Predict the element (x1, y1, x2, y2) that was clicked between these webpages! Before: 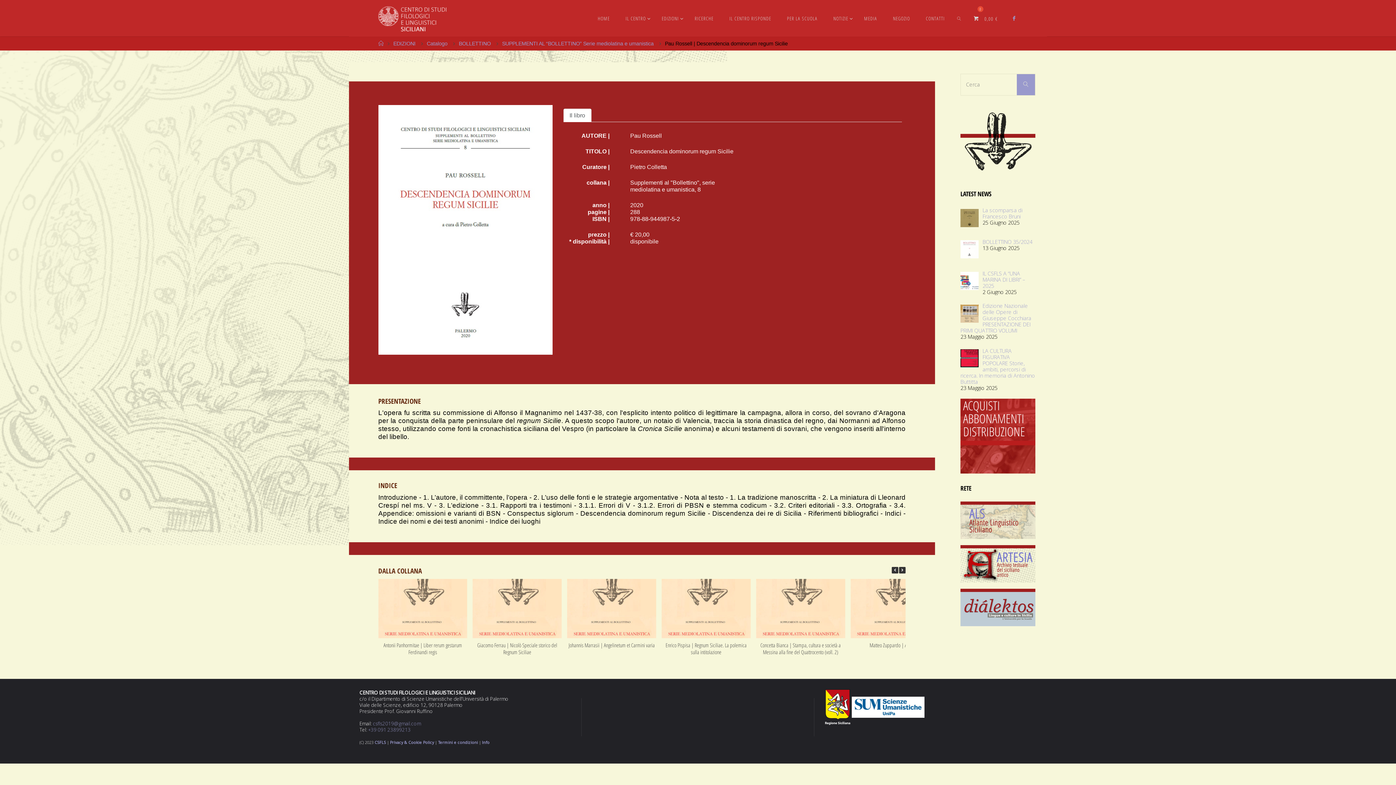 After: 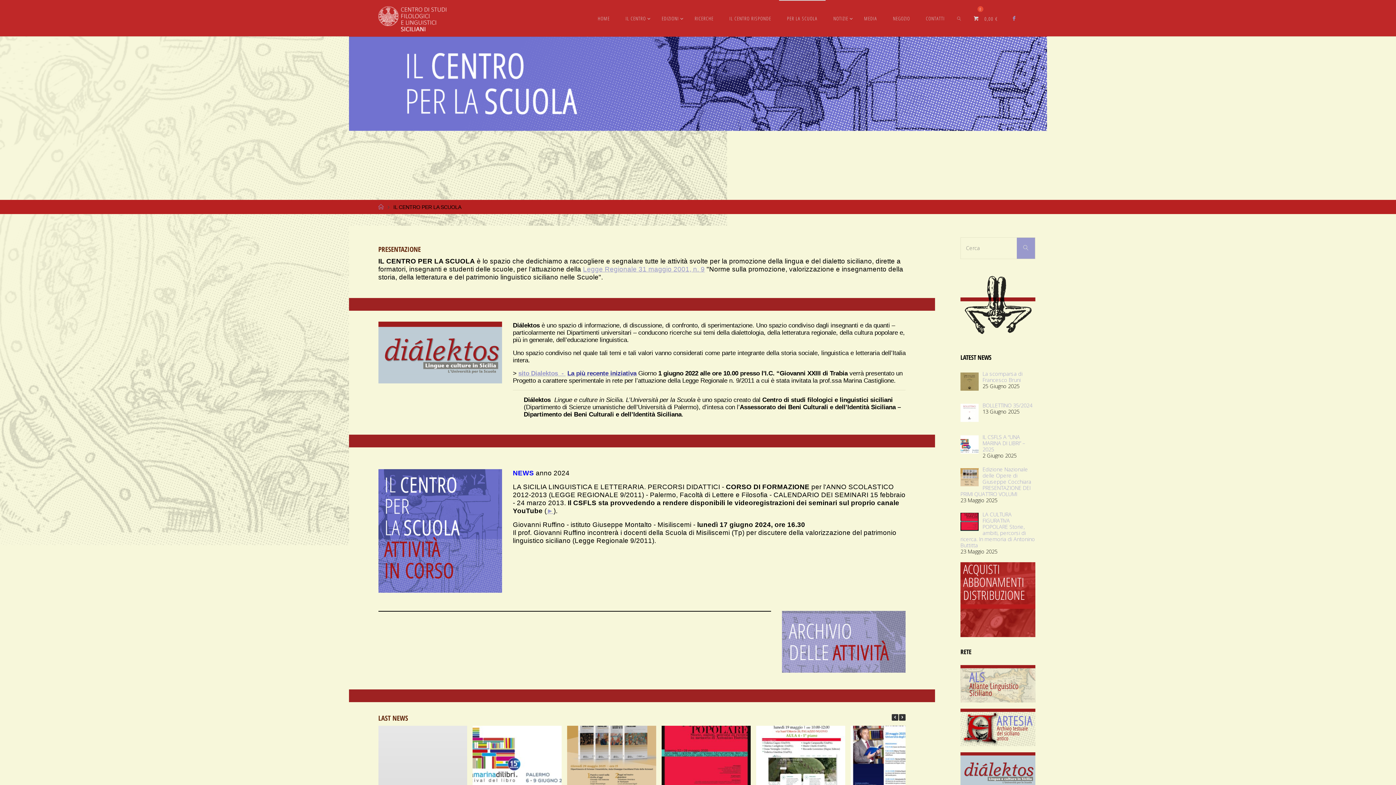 Action: bbox: (779, 0, 825, 36) label: PER LA SCUOLA